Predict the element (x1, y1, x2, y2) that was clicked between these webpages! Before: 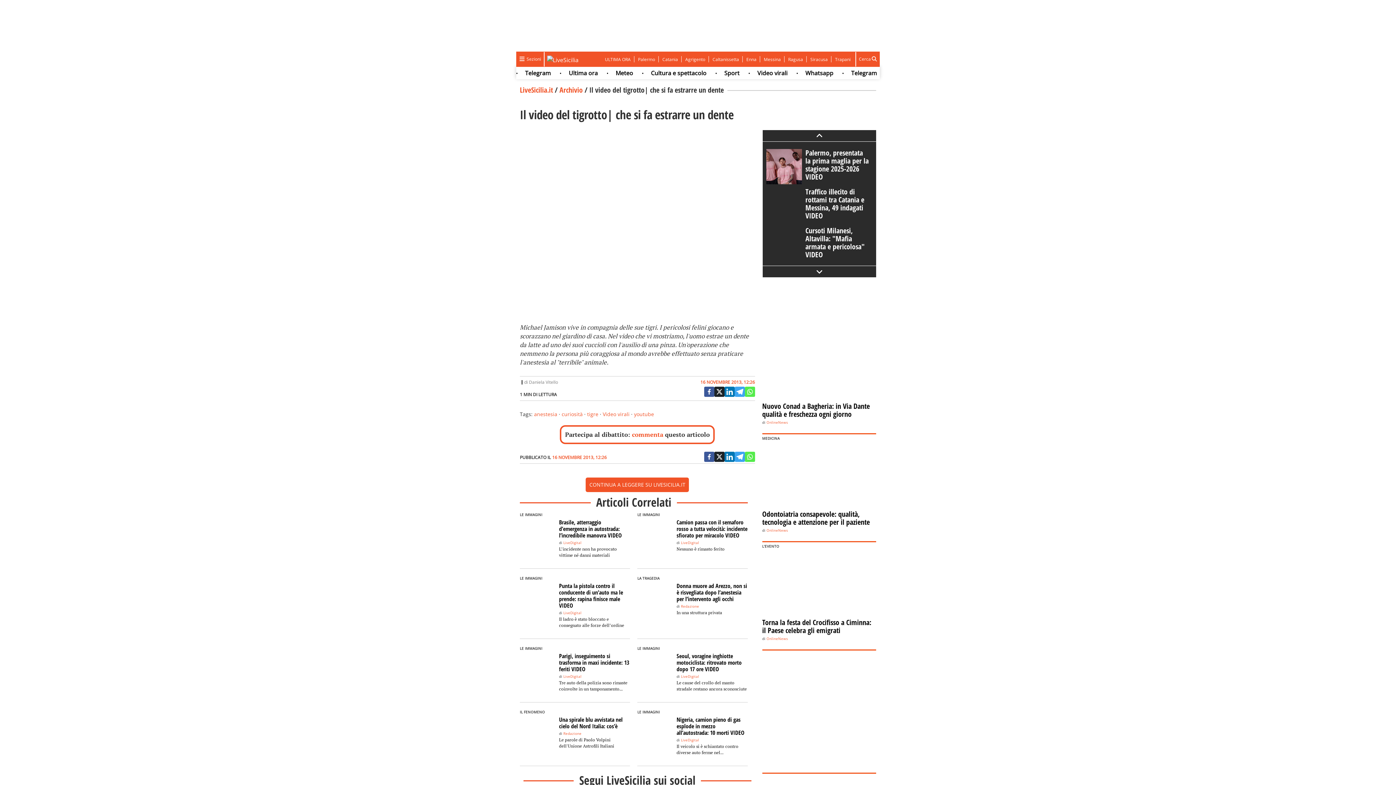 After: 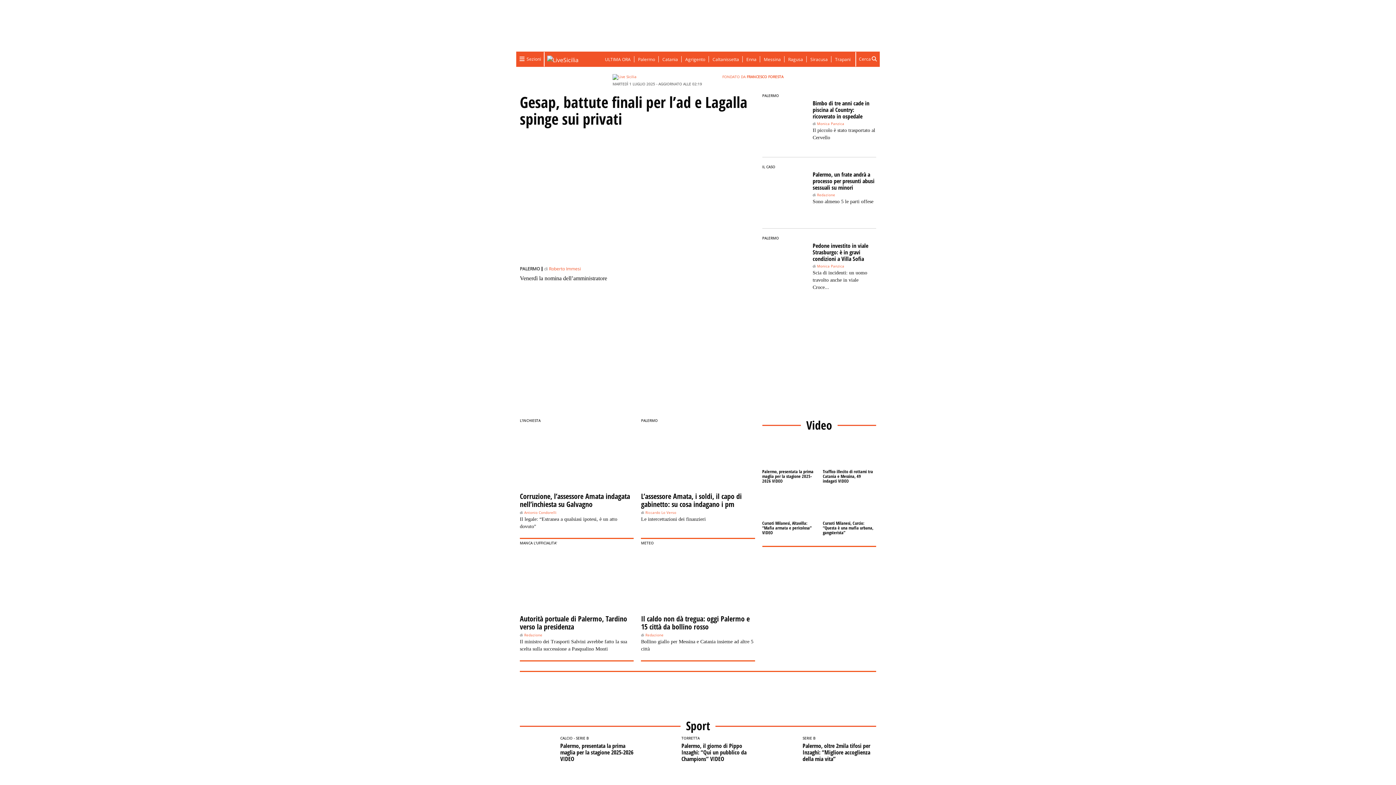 Action: bbox: (638, 56, 655, 62) label: Palermo